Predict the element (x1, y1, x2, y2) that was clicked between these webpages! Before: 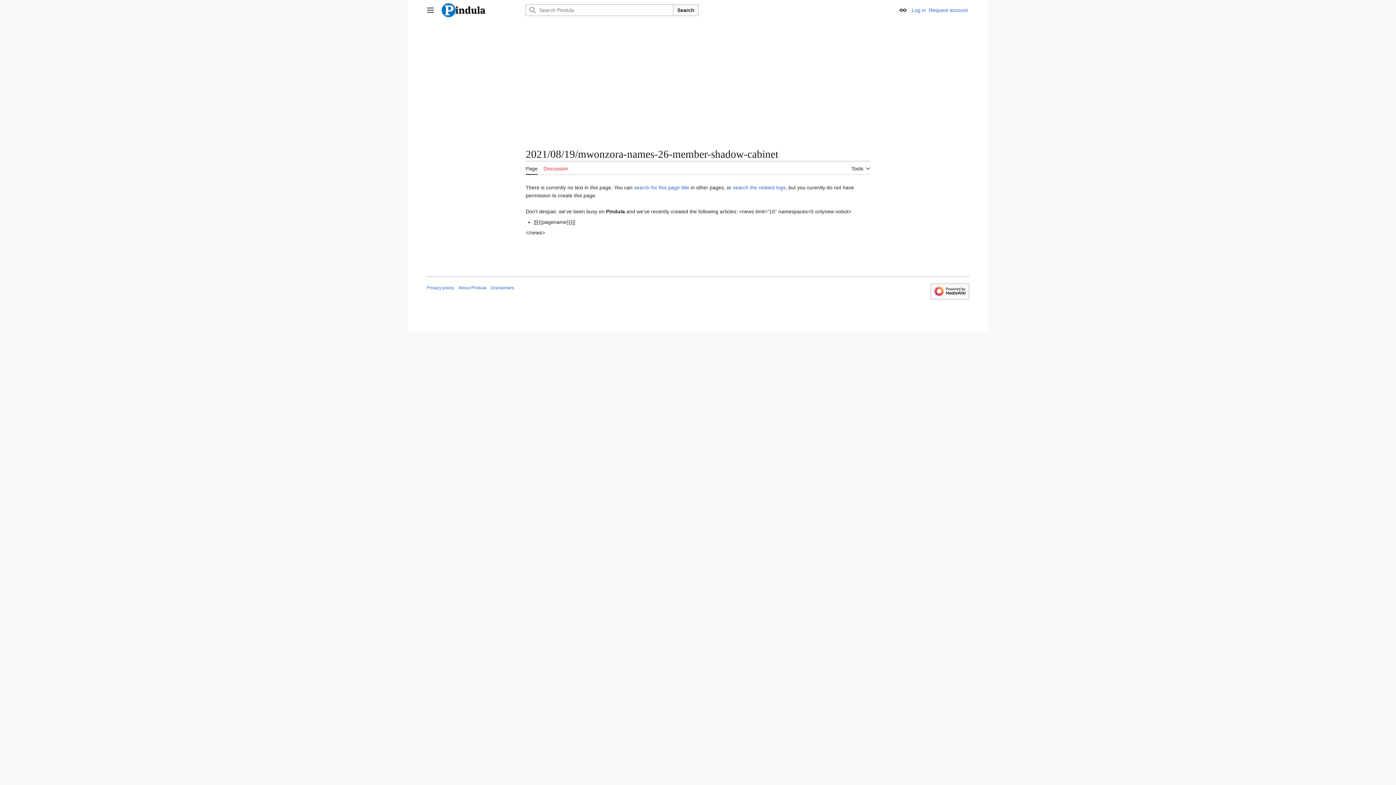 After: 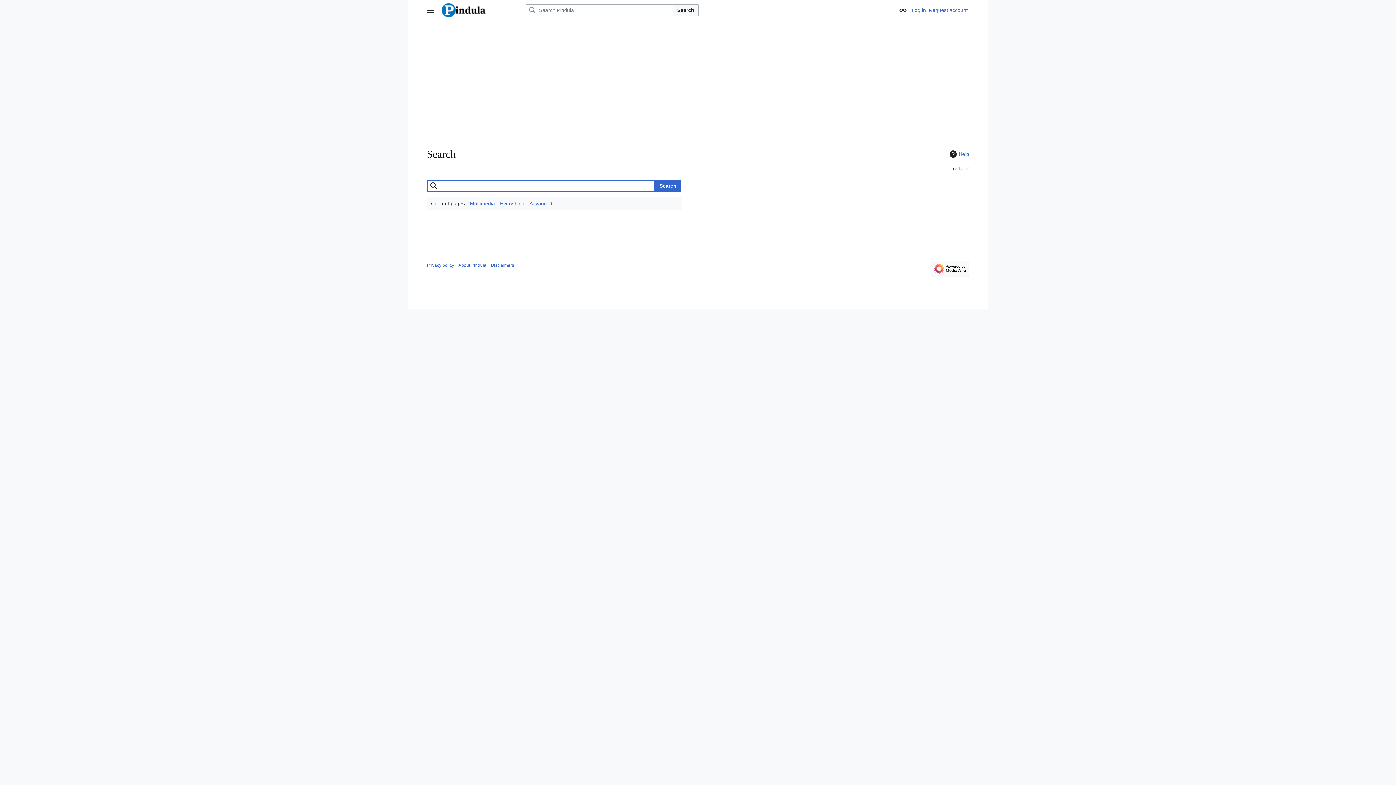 Action: label: Search bbox: (673, 4, 698, 16)